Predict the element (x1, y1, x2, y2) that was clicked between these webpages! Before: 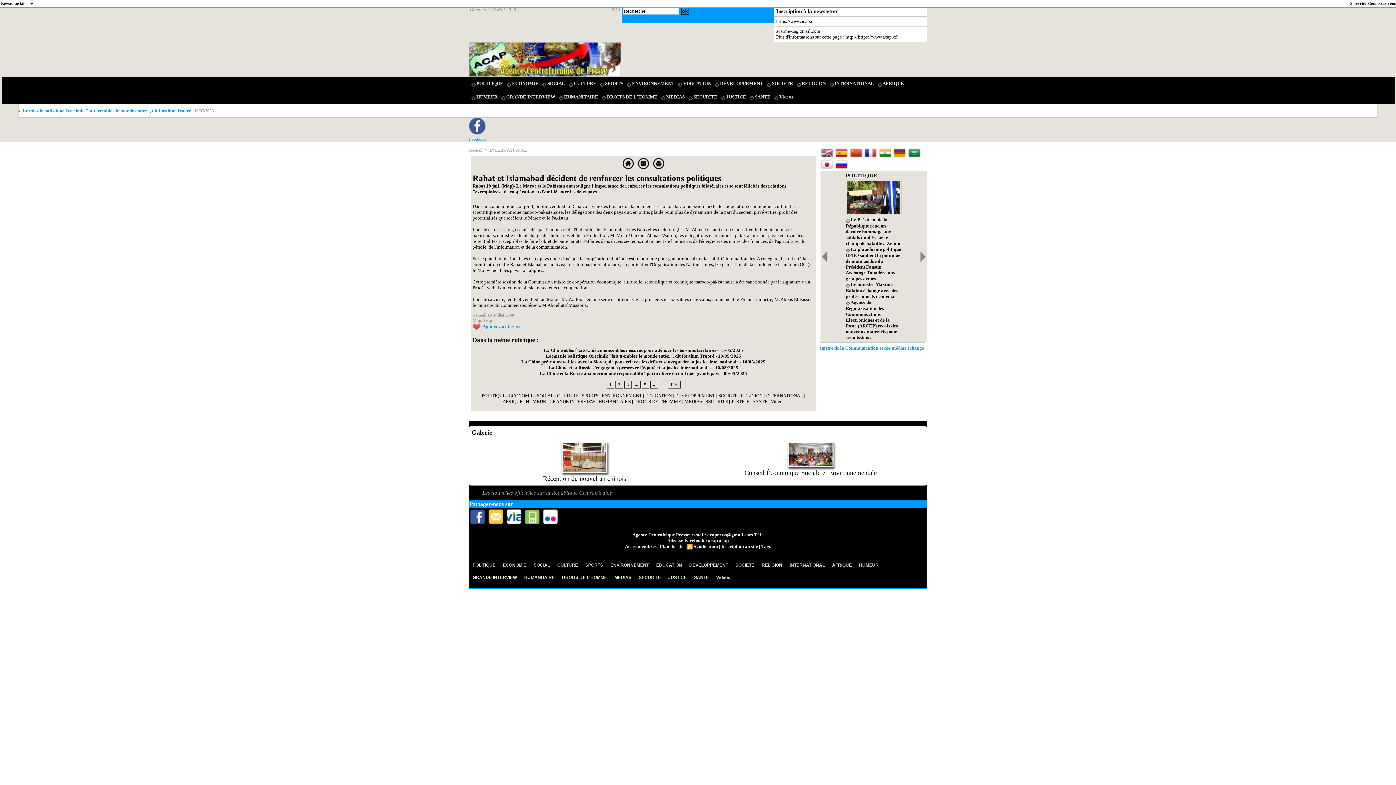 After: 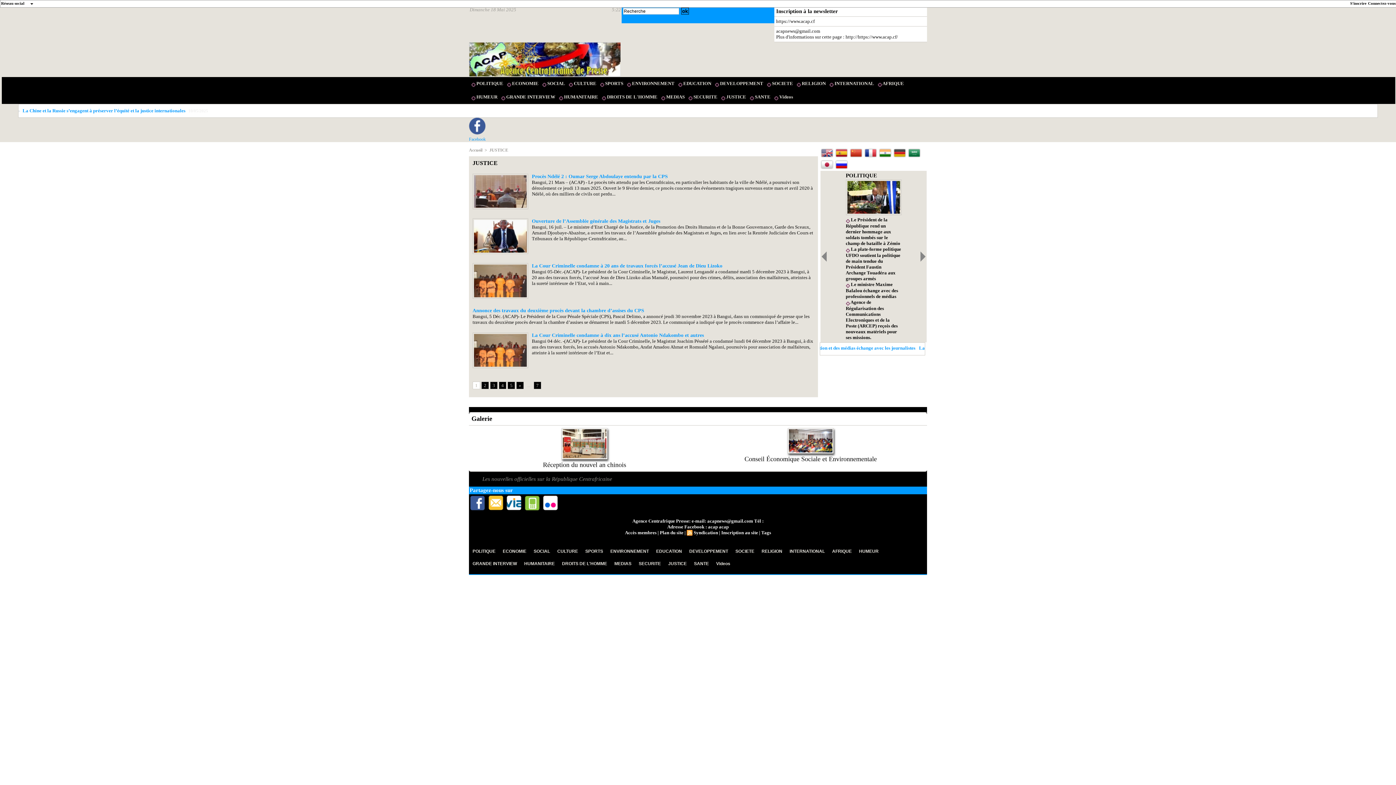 Action: label: JUSTICE bbox: (731, 398, 749, 404)